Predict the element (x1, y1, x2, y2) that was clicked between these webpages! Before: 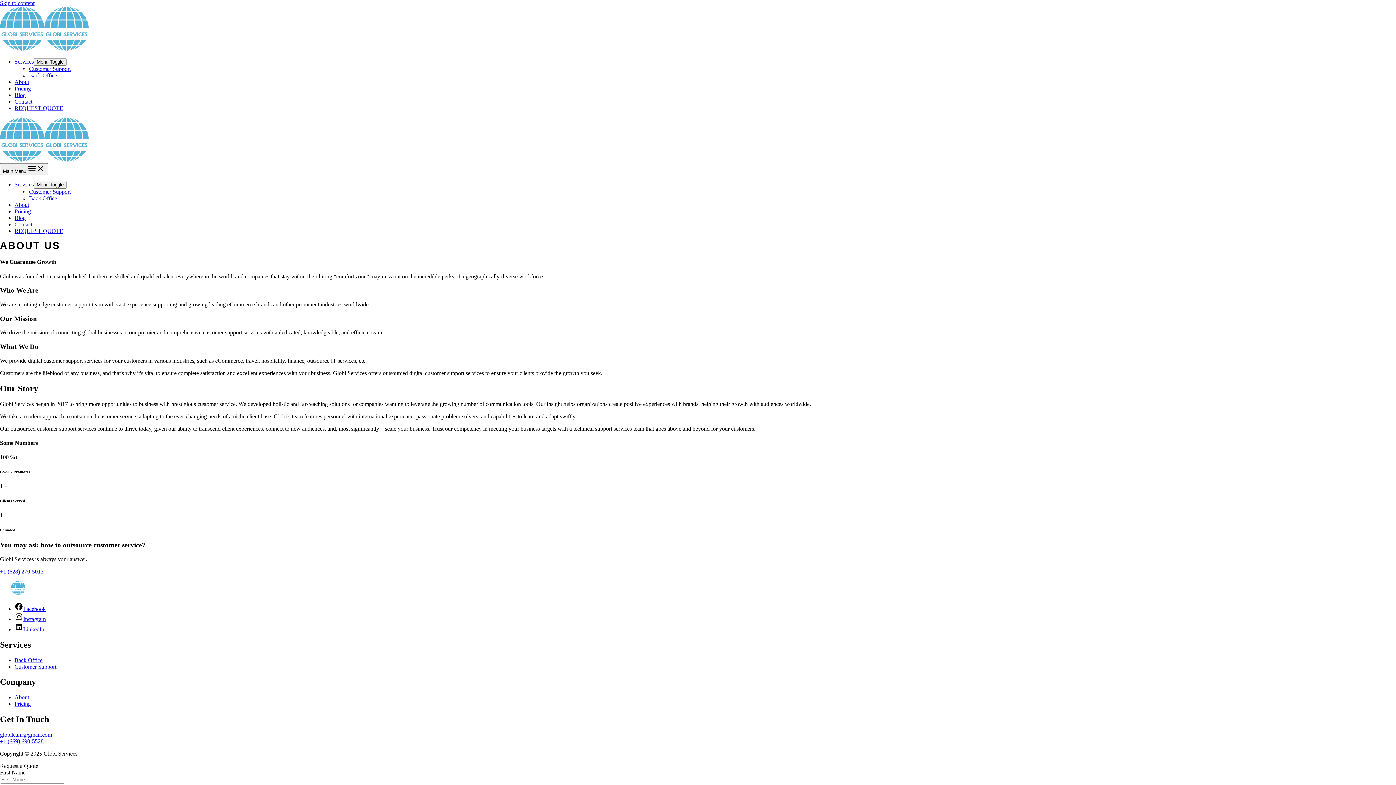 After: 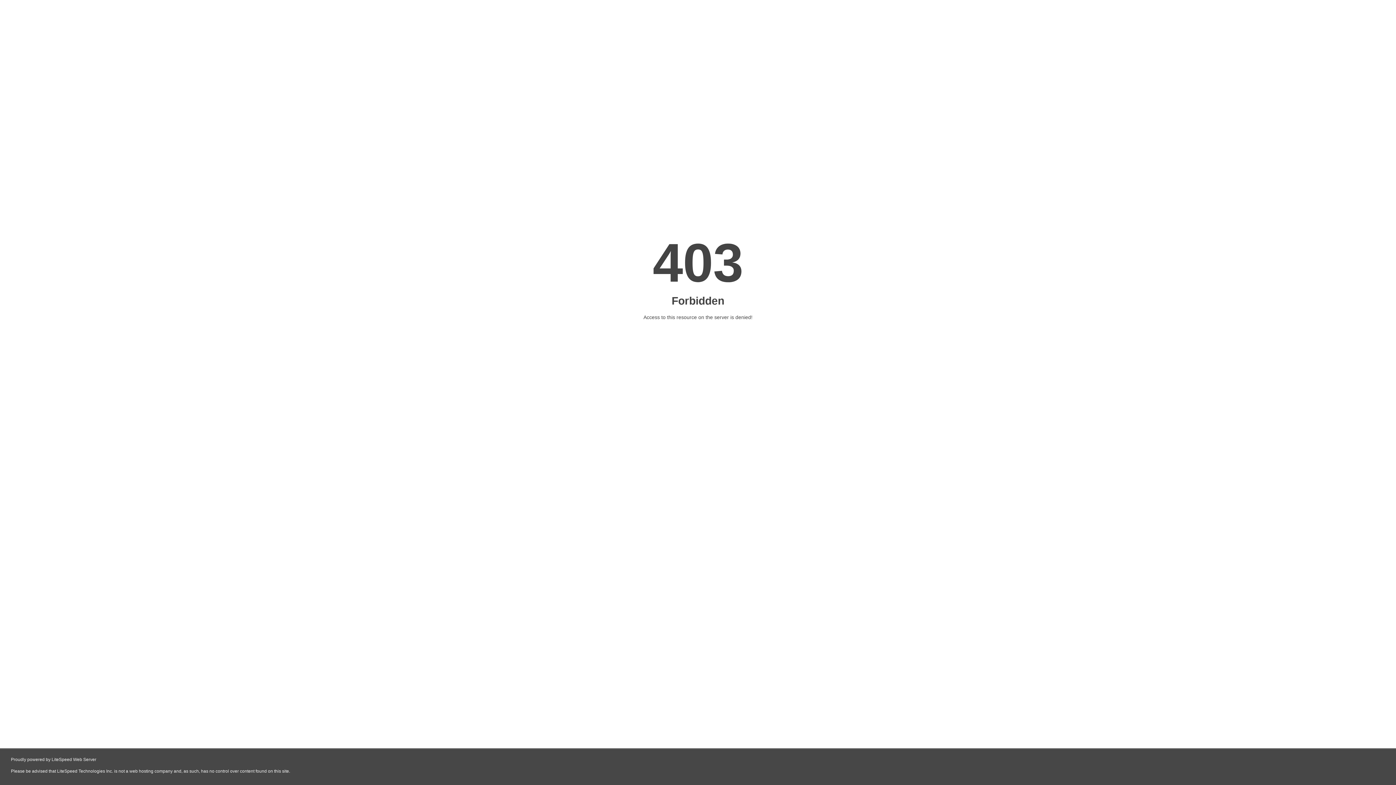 Action: bbox: (29, 72, 57, 78) label: Back Office